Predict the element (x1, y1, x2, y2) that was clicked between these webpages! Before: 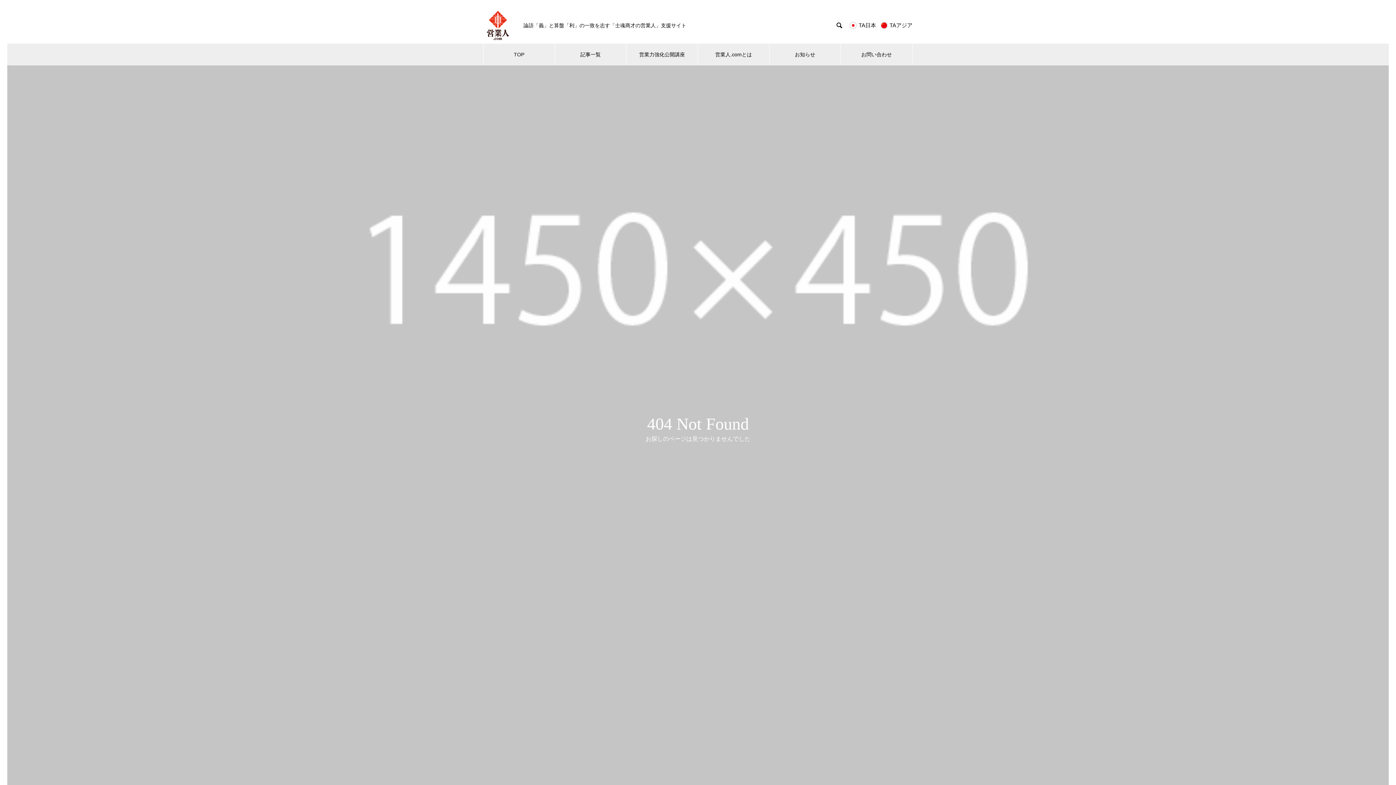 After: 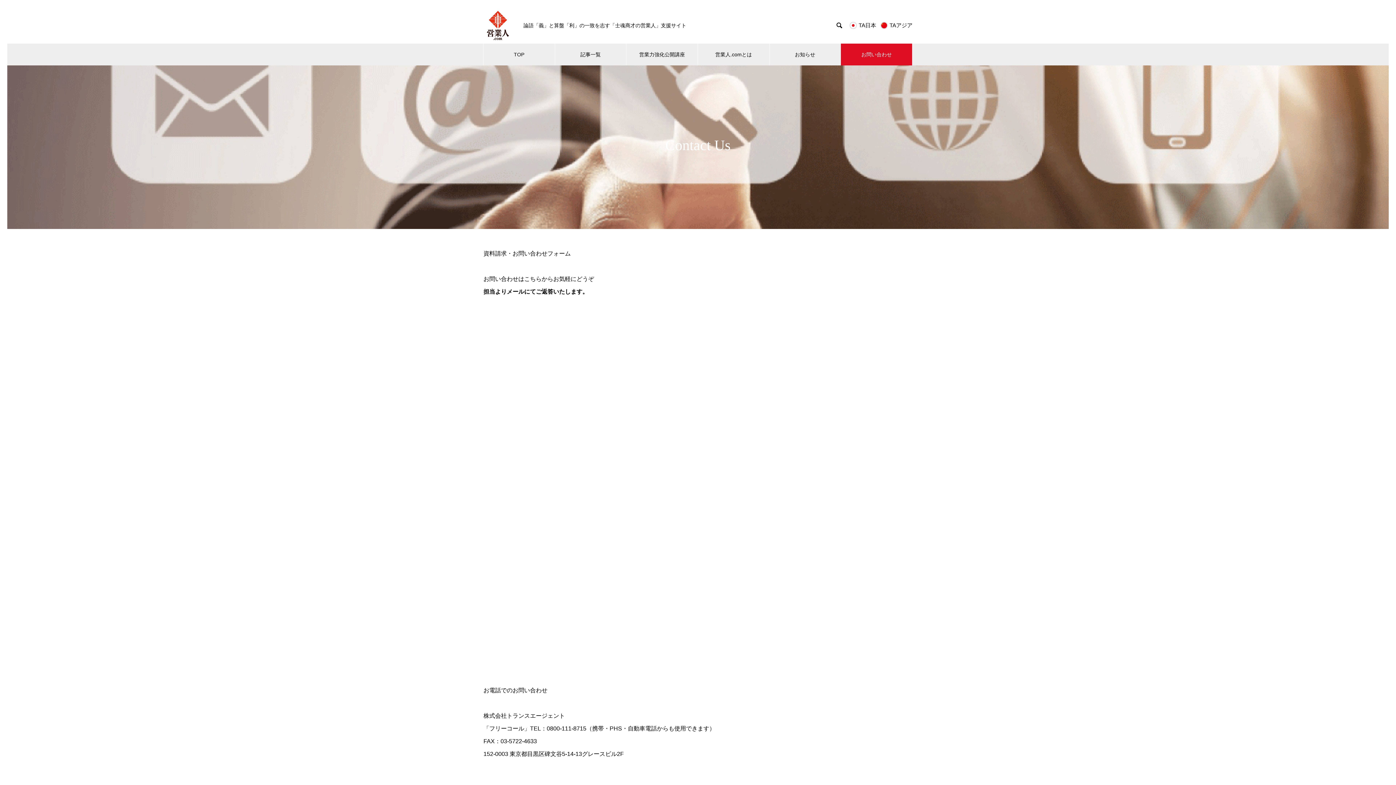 Action: bbox: (841, 43, 912, 65) label: お問い合わせ